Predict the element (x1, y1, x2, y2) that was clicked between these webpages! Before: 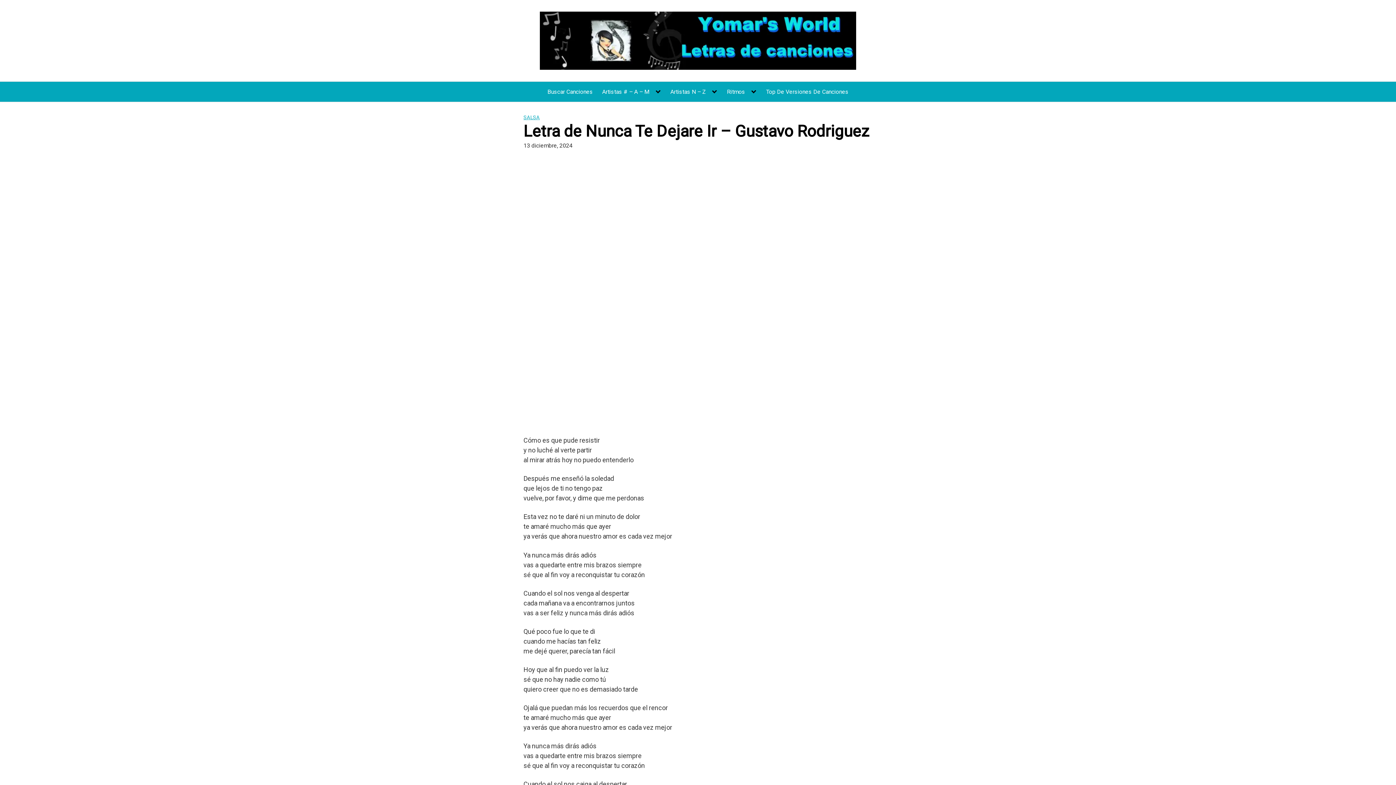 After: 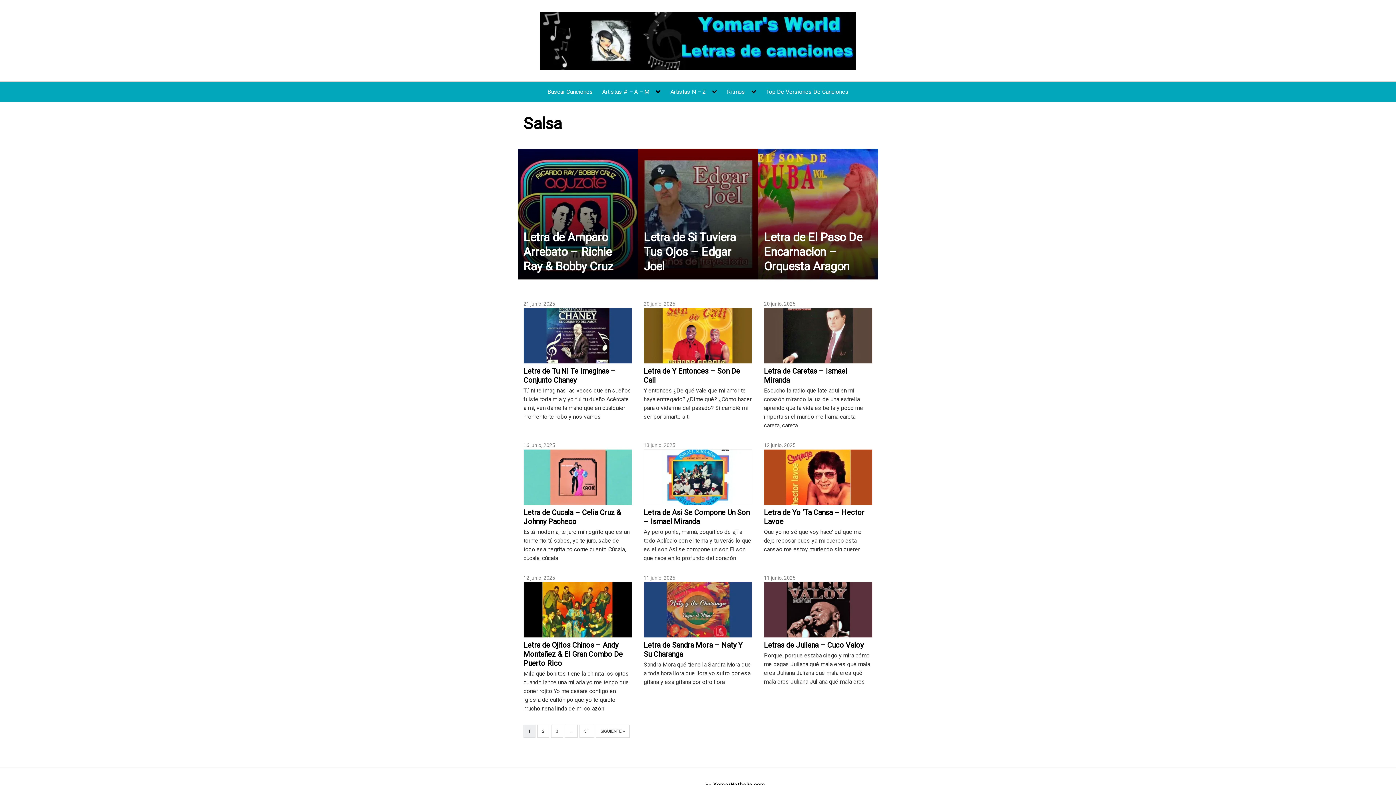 Action: bbox: (523, 114, 540, 120) label: SALSA